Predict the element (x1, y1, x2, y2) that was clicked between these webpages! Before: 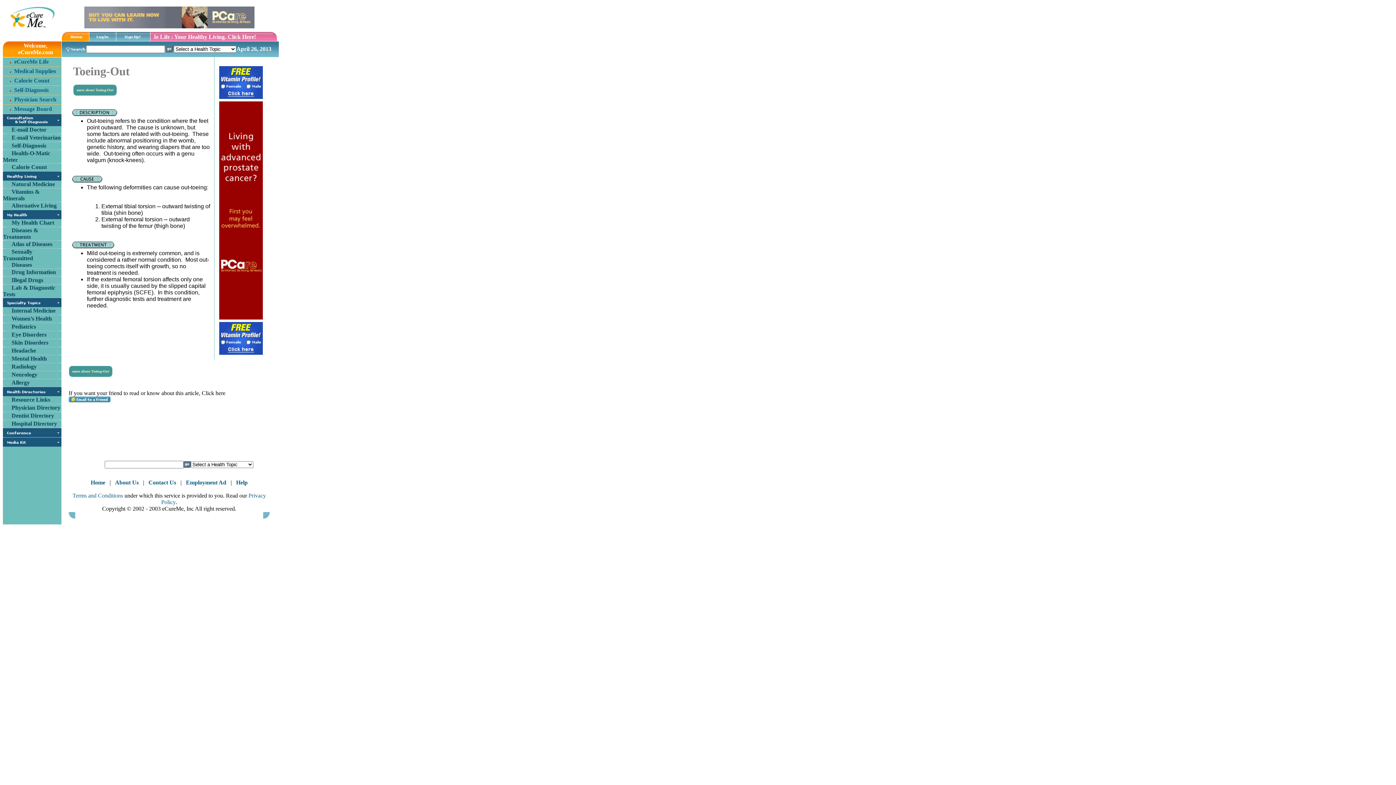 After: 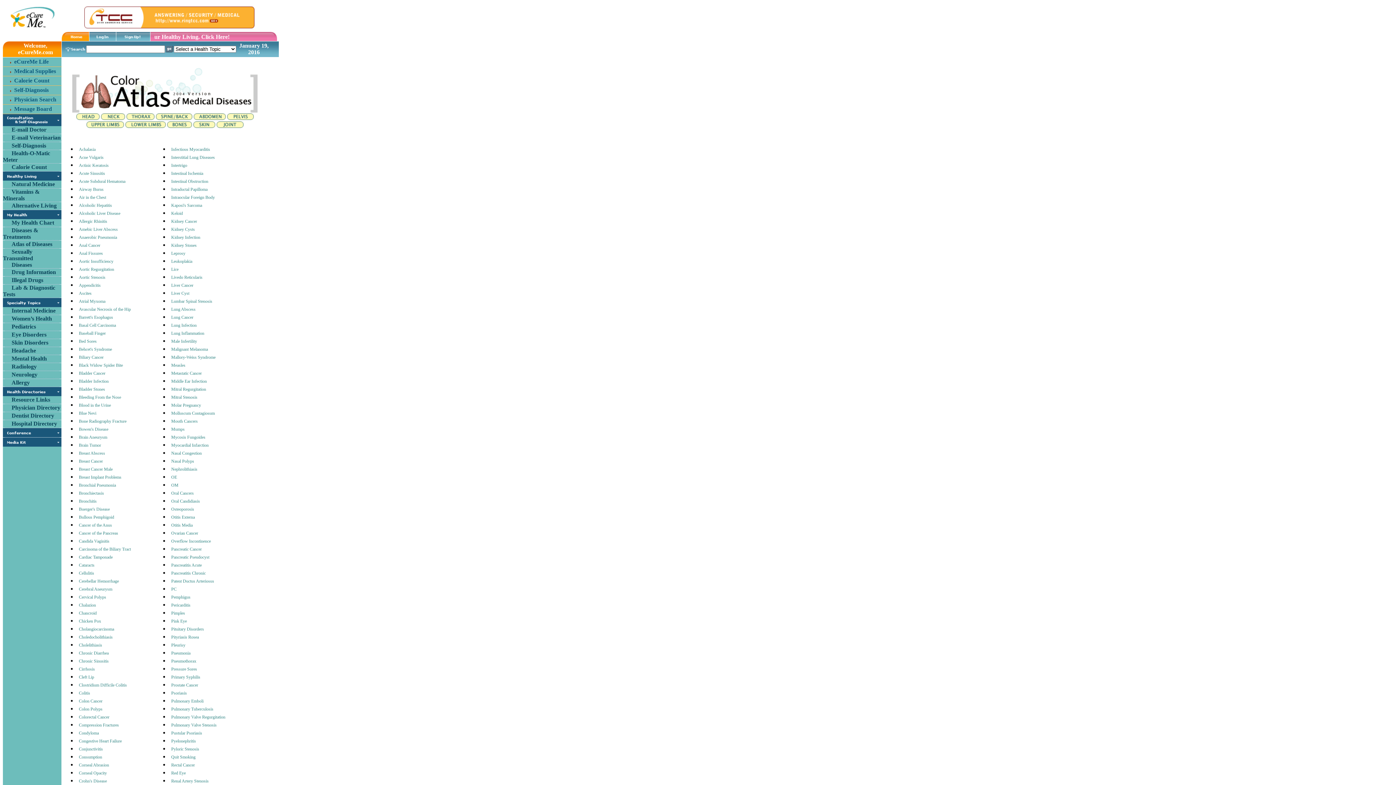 Action: label: Atlas of Diseases bbox: (11, 241, 52, 247)